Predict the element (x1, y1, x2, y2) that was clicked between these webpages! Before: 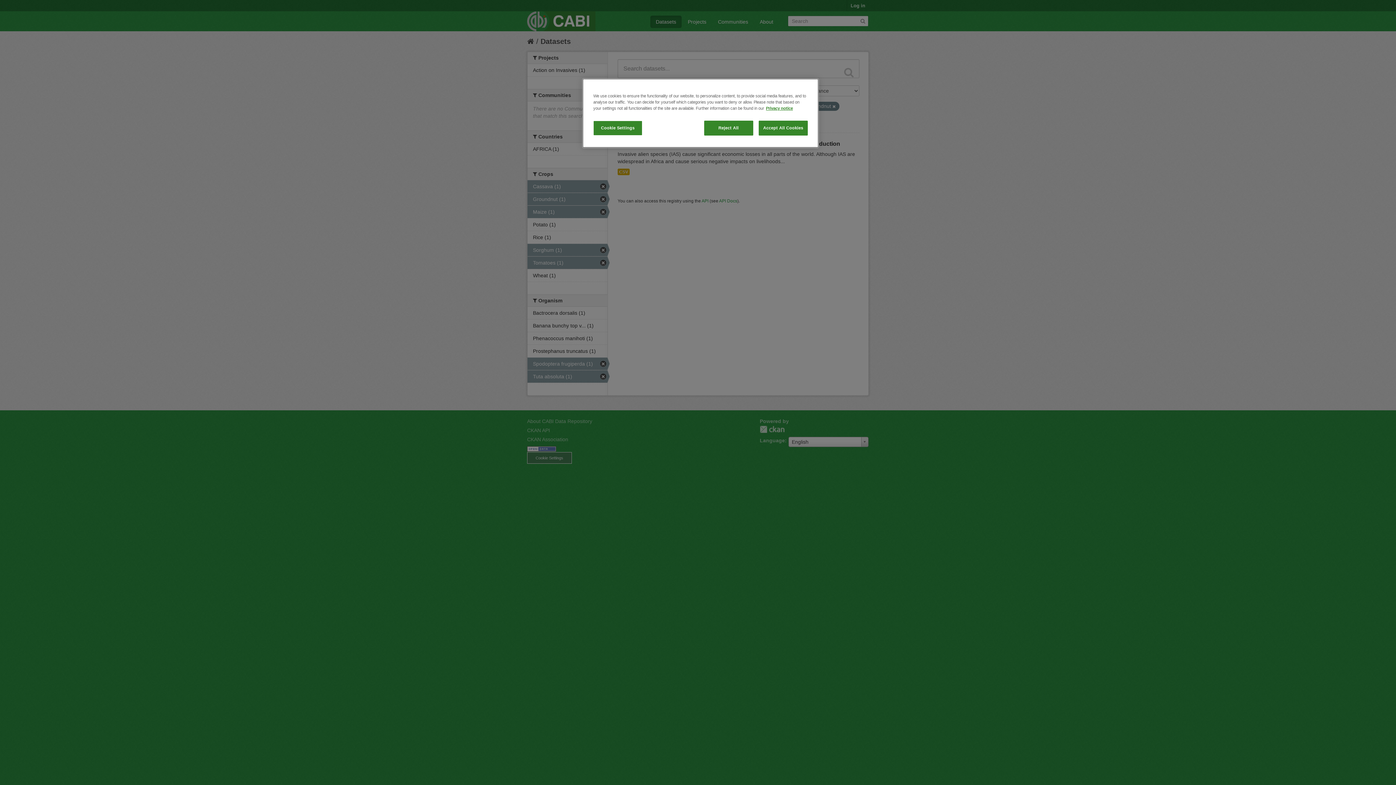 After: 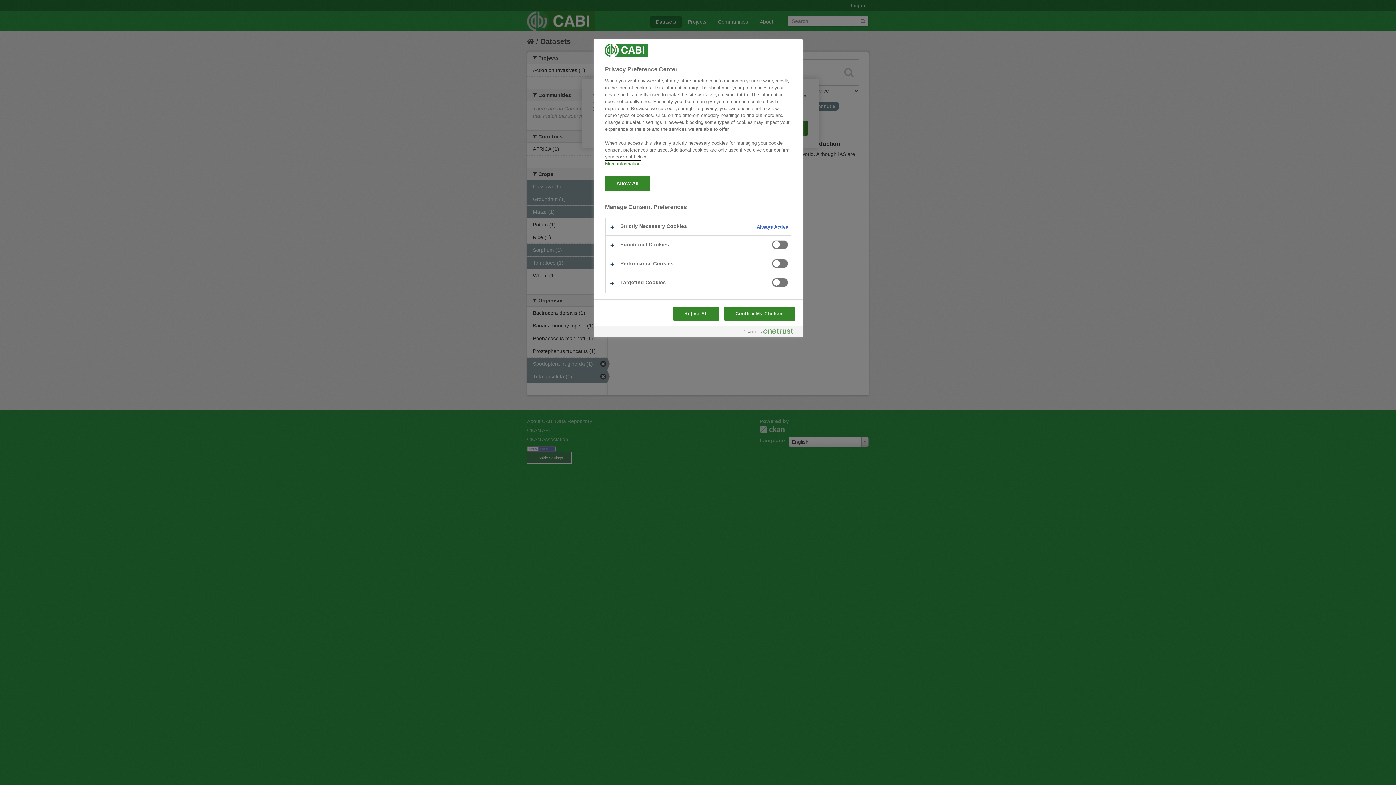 Action: label: Cookie Settings bbox: (593, 120, 642, 135)